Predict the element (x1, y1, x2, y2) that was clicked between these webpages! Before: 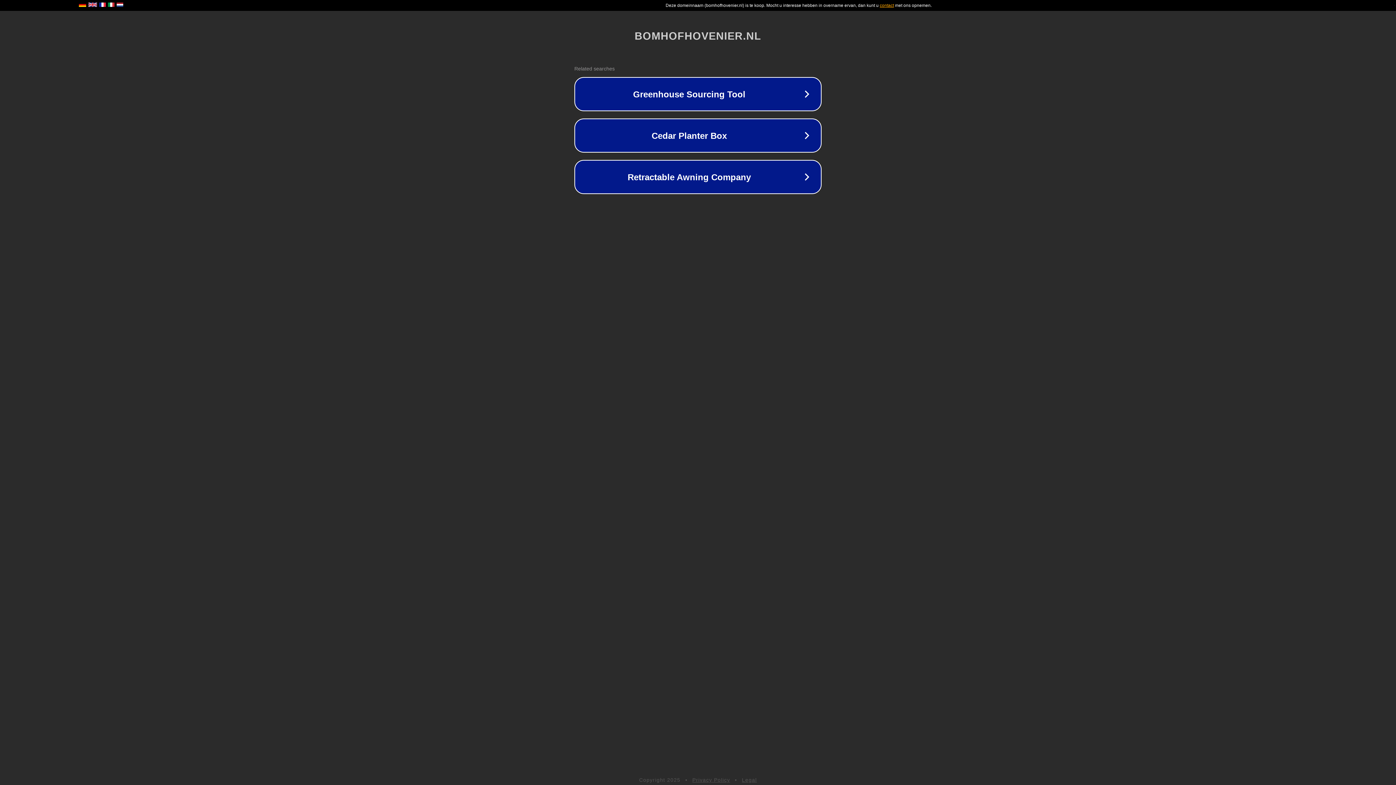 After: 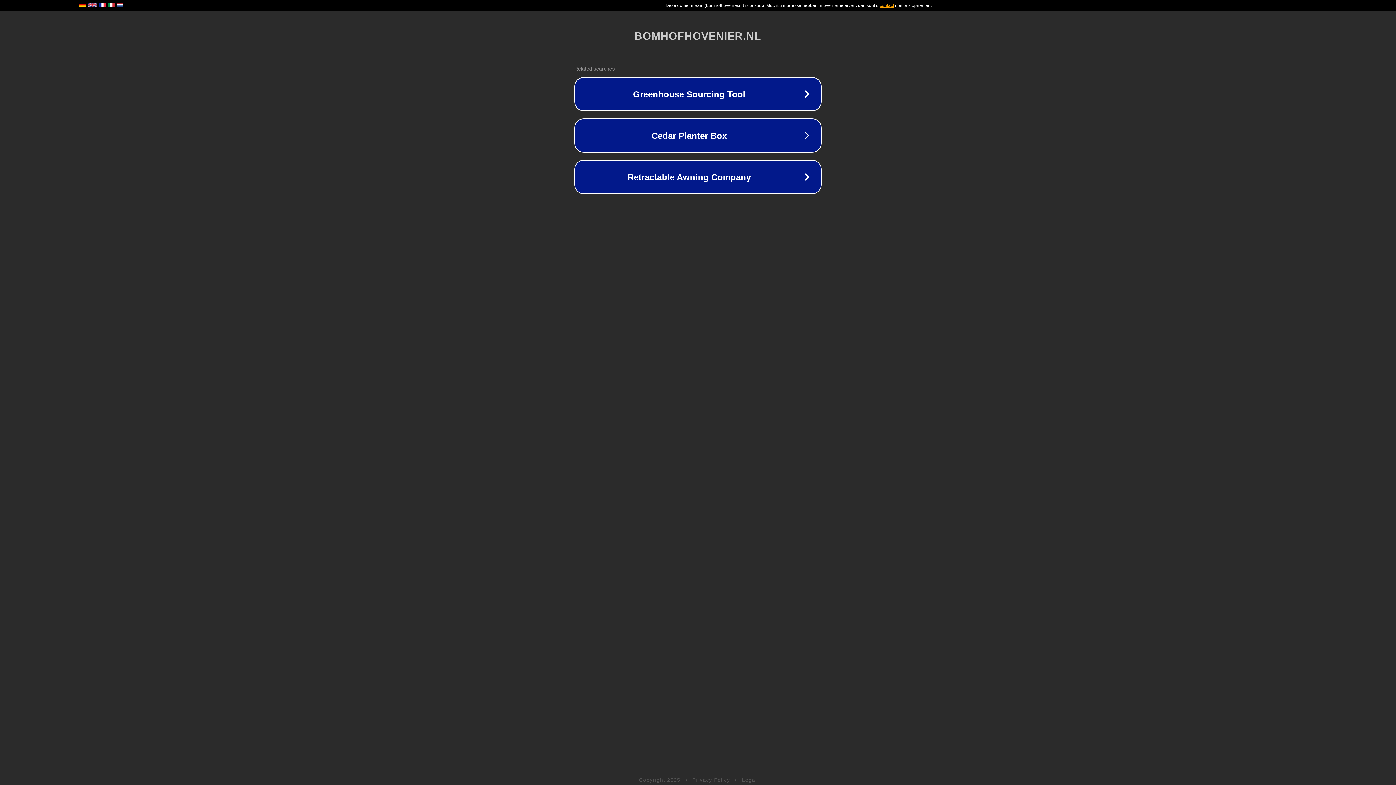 Action: label: Privacy Policy bbox: (692, 777, 730, 783)